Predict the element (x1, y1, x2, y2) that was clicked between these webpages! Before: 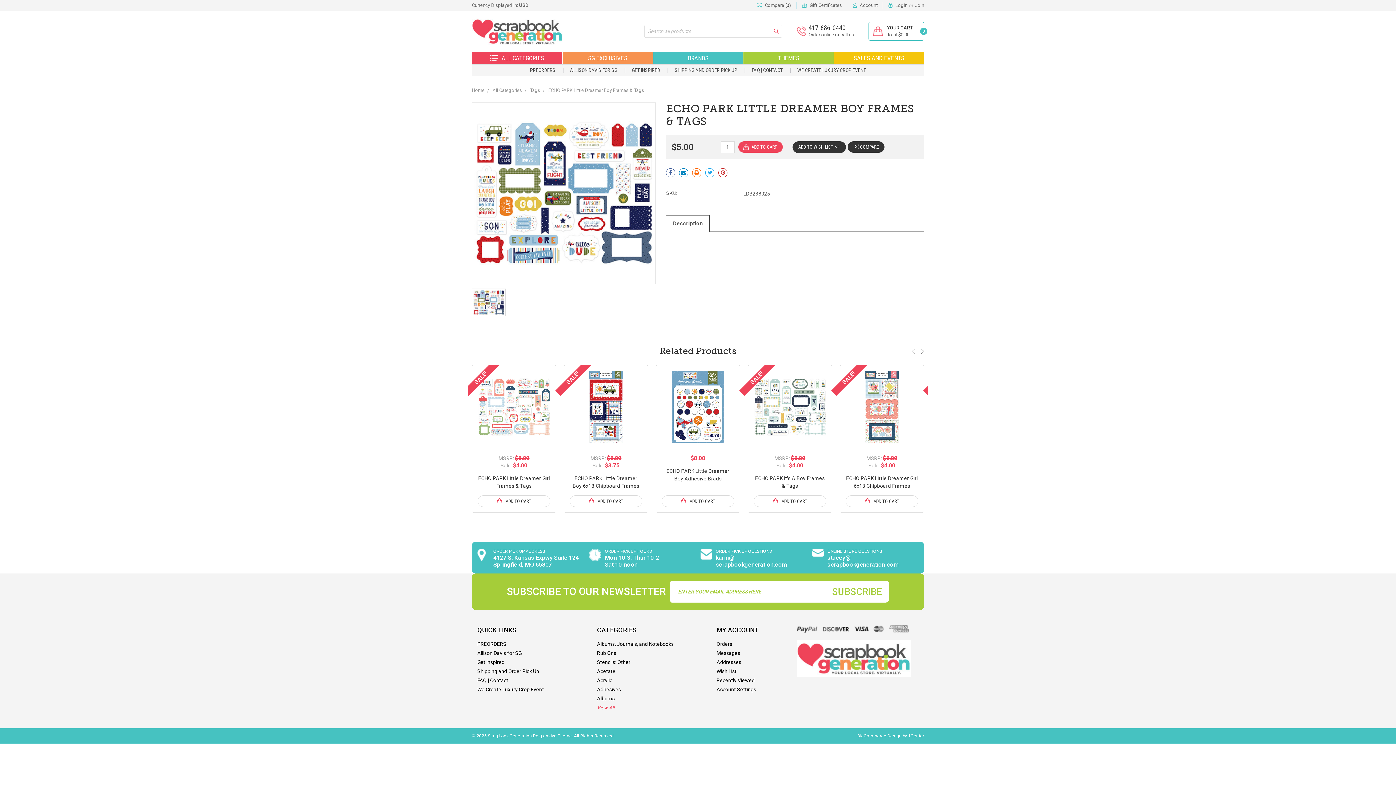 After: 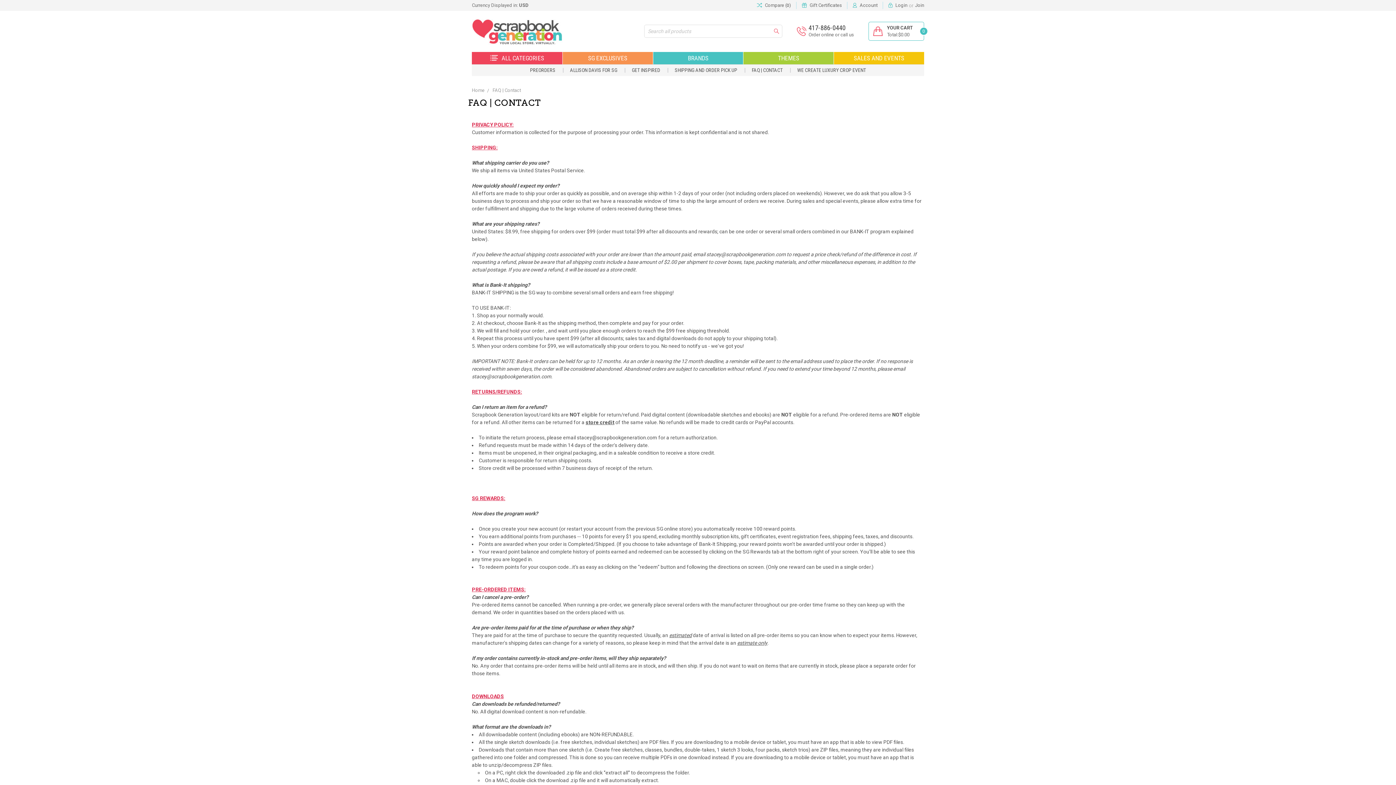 Action: label: FAQ | Contact bbox: (477, 677, 508, 684)